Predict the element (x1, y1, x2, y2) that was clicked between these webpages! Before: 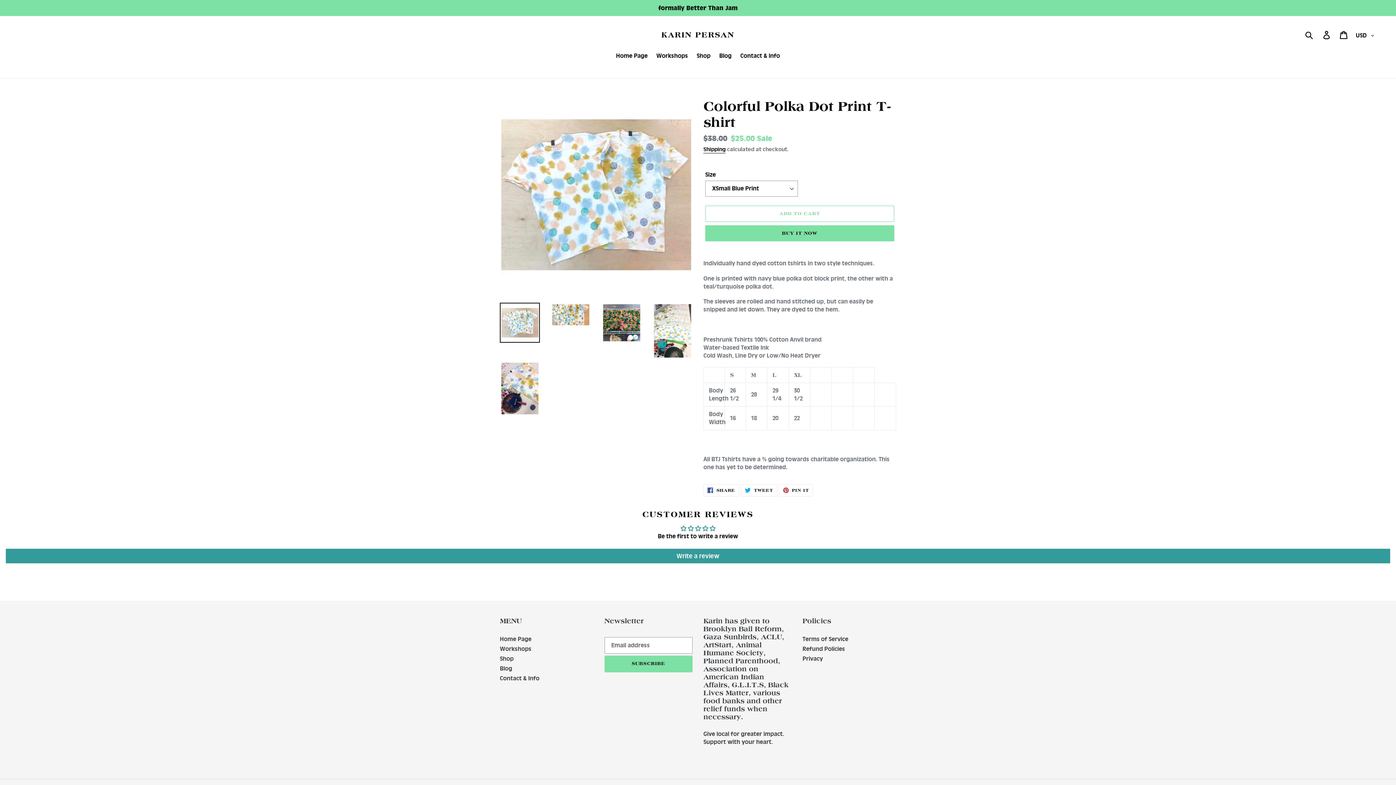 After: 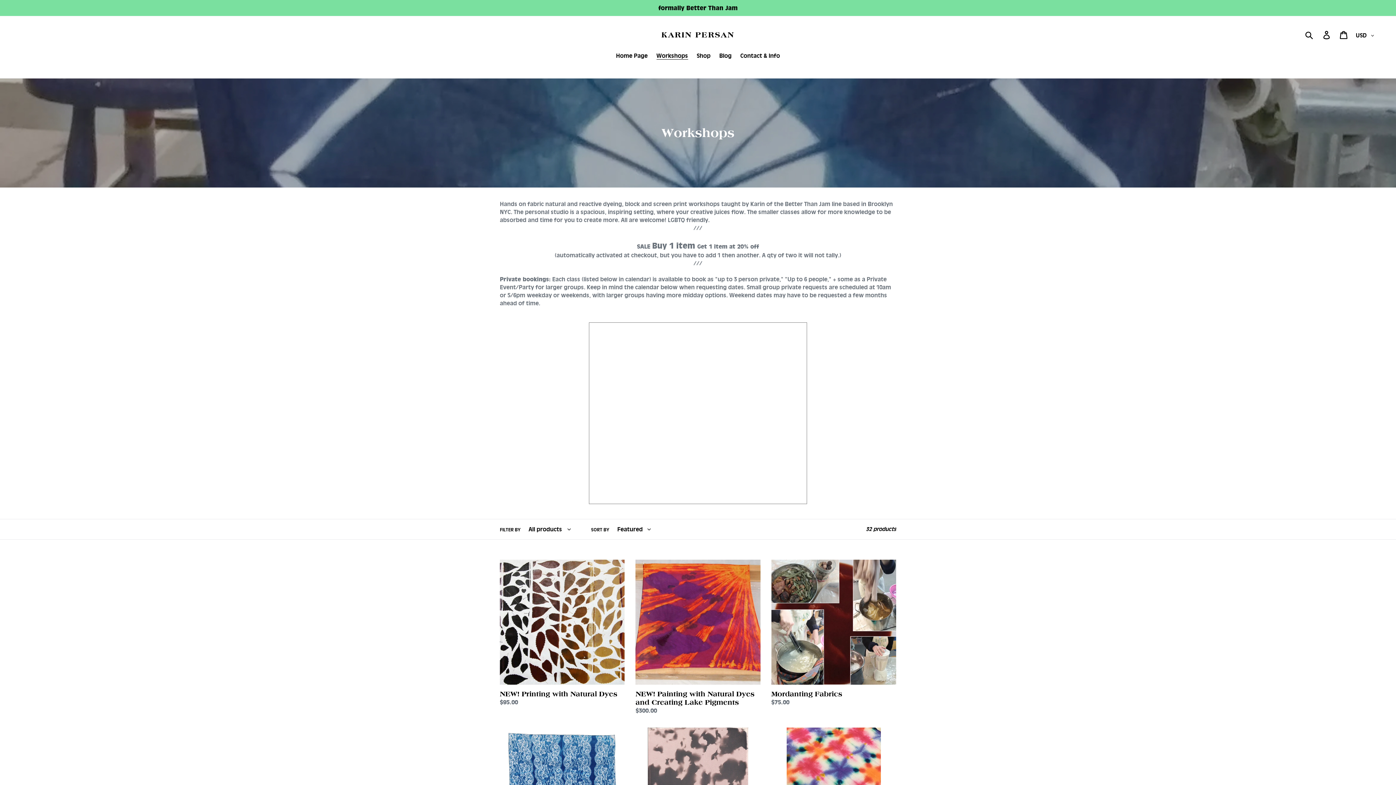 Action: label: Workshops bbox: (500, 645, 531, 652)